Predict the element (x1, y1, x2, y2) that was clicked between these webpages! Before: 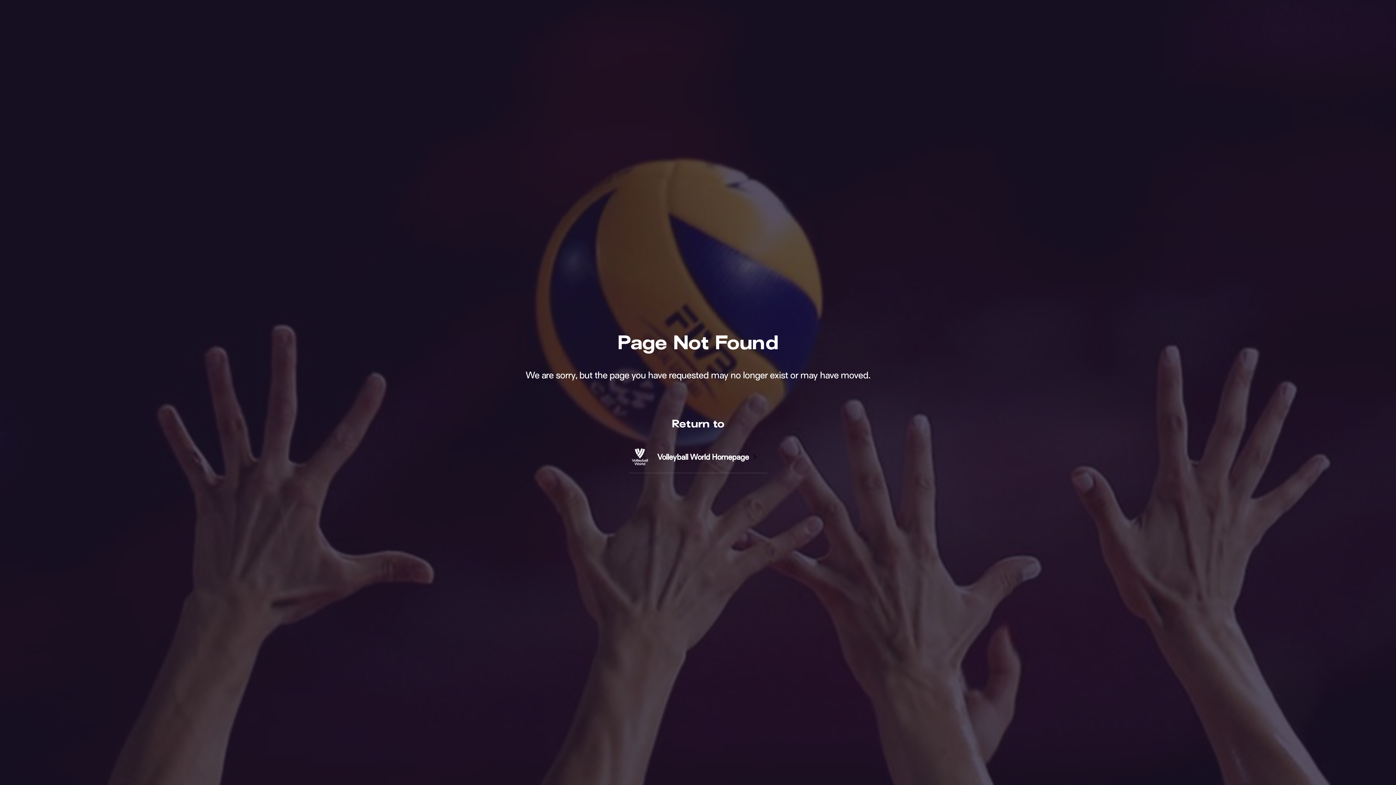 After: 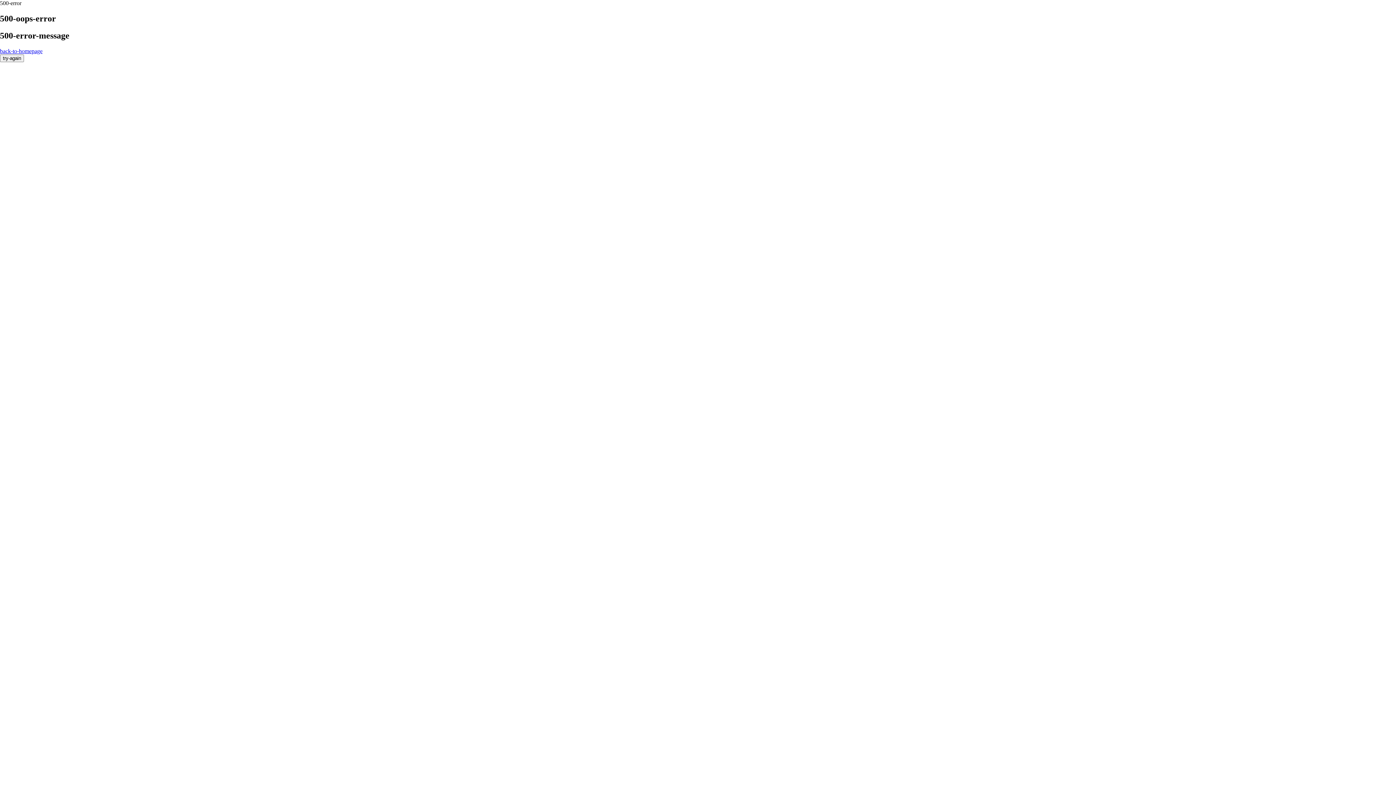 Action: label: Volleyball World Homepage bbox: (650, 440, 767, 472)